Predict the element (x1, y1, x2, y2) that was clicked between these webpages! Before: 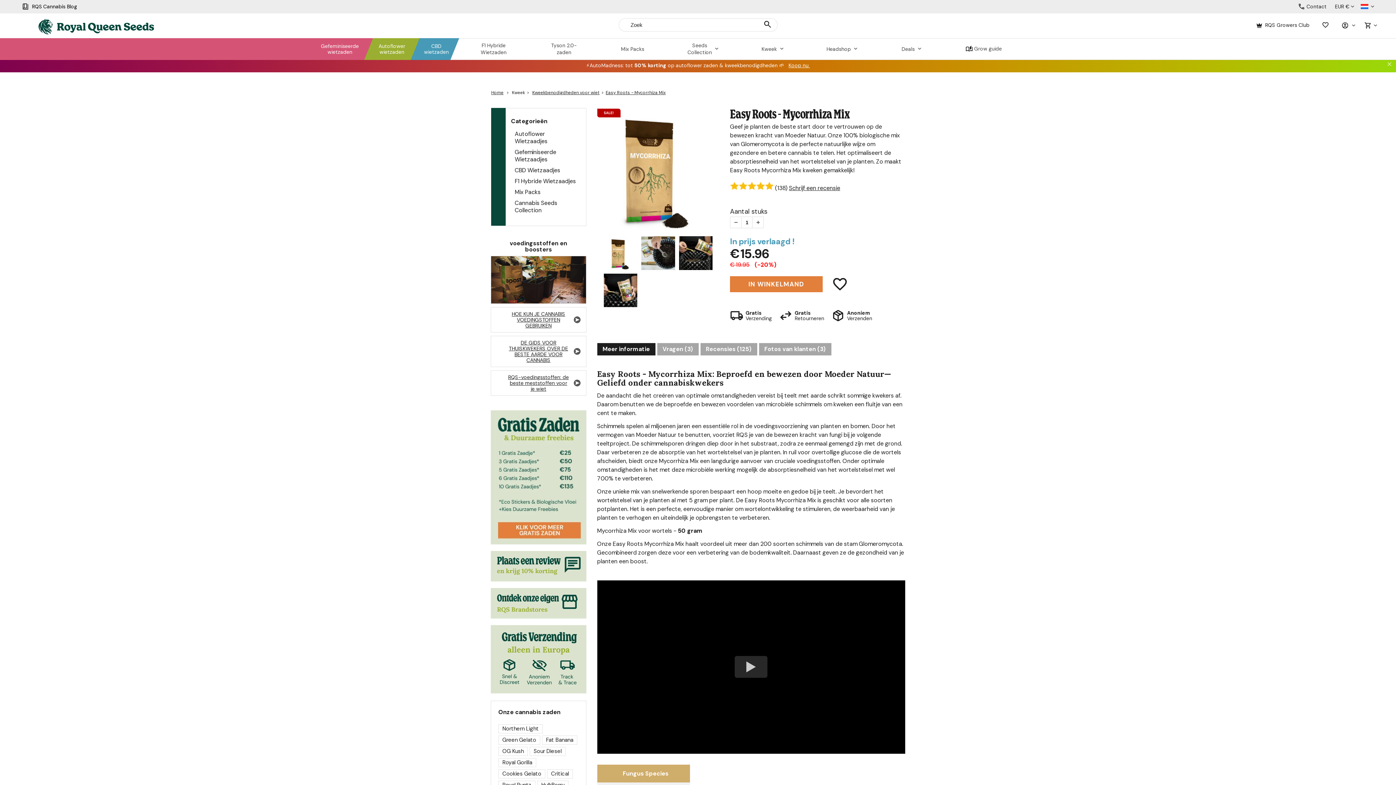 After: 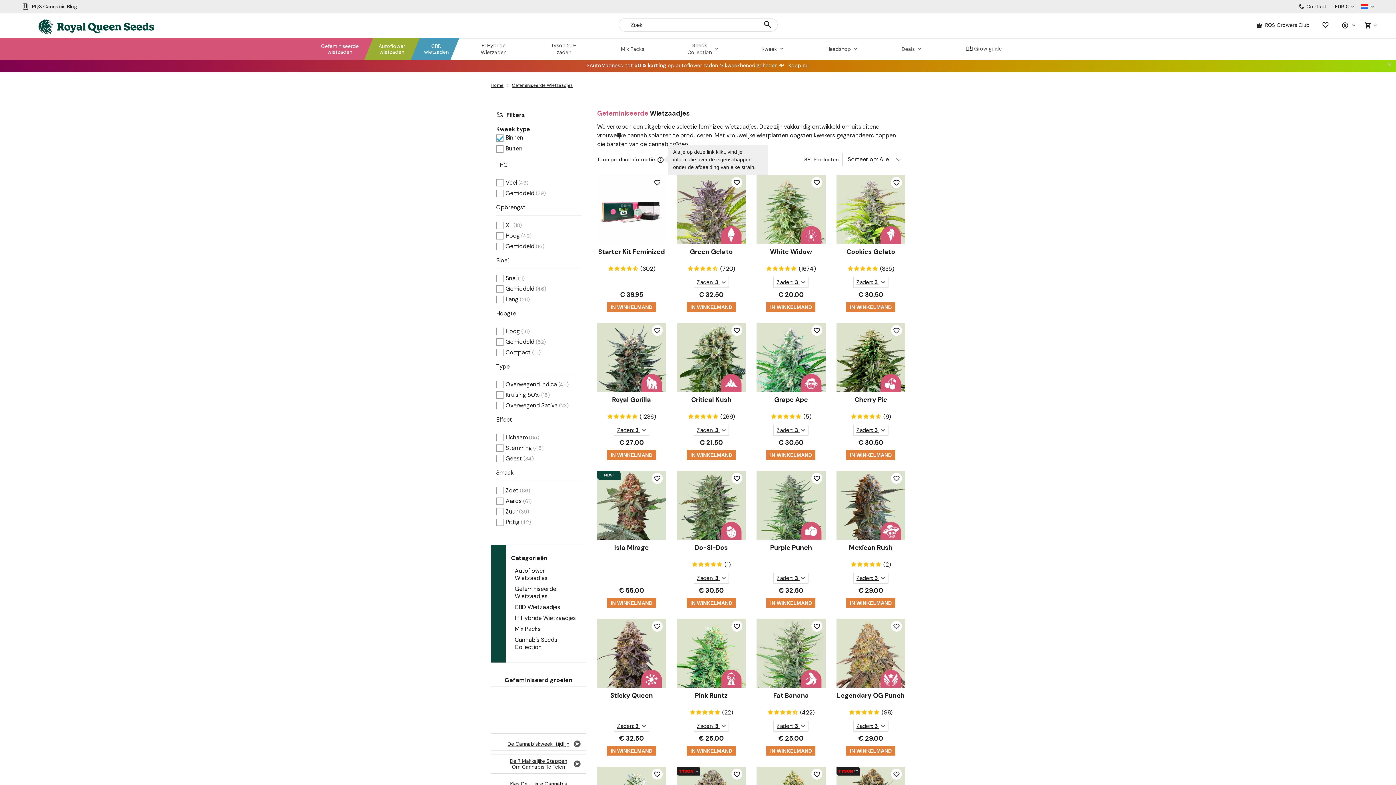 Action: label: Gefeminiseerde Wietzaadjes bbox: (514, 148, 556, 163)